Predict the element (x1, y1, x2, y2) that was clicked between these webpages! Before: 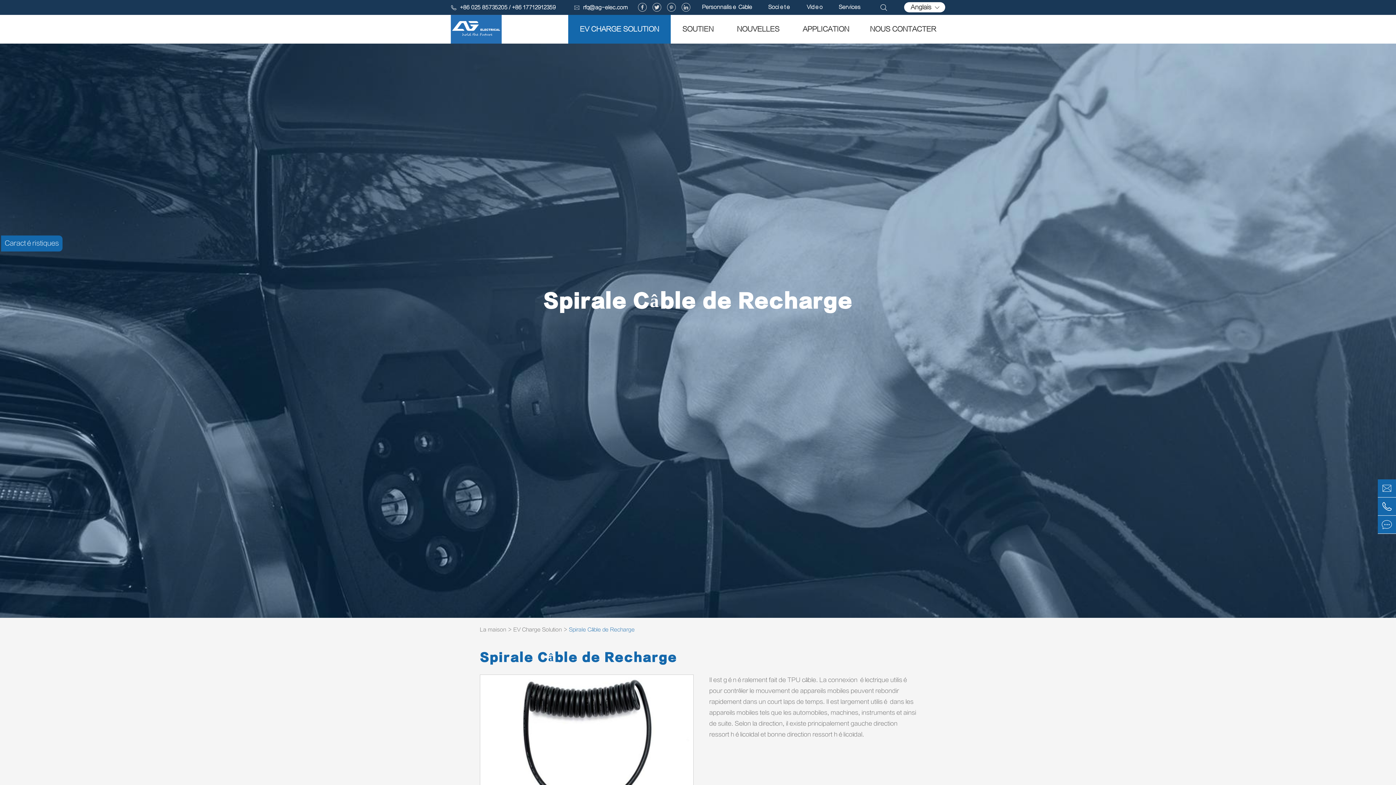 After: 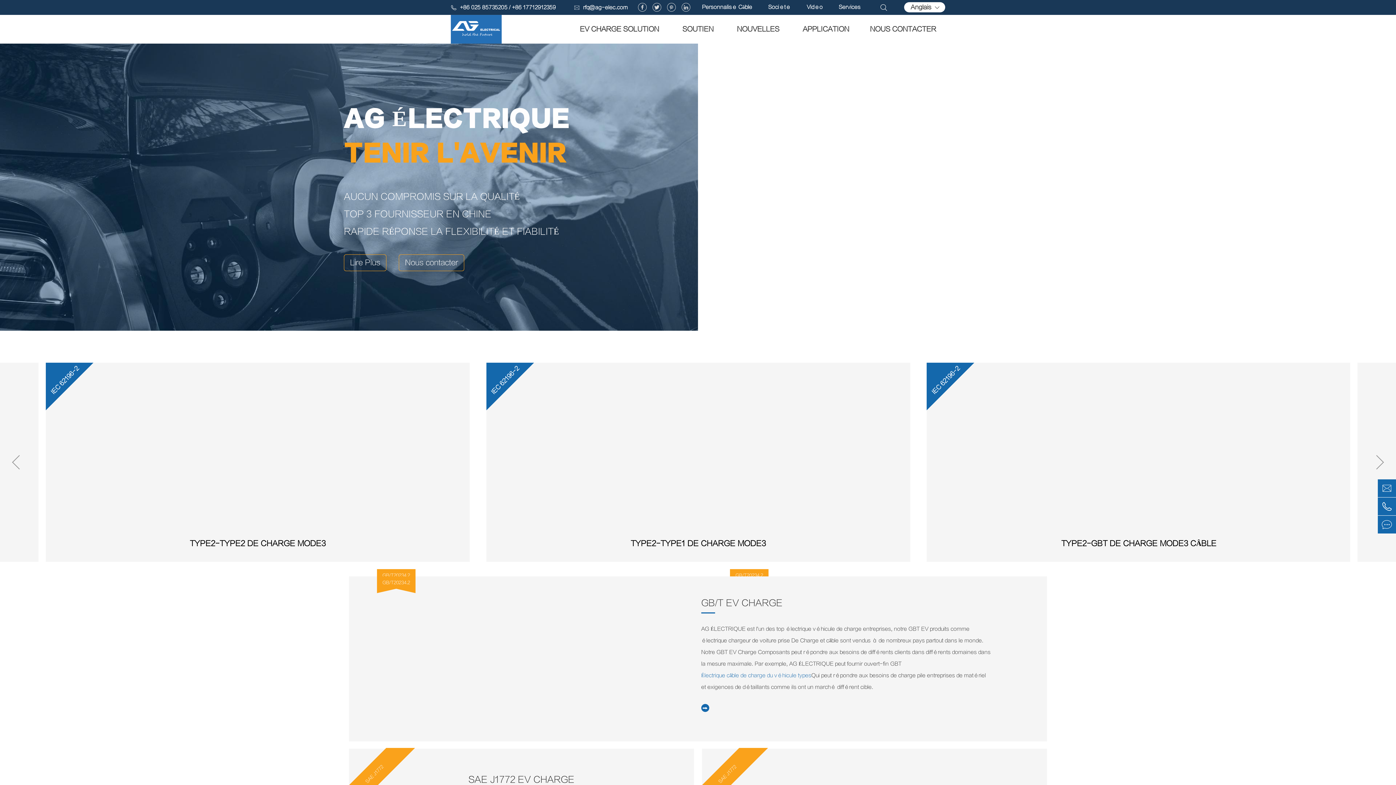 Action: bbox: (480, 627, 506, 633) label: La maison